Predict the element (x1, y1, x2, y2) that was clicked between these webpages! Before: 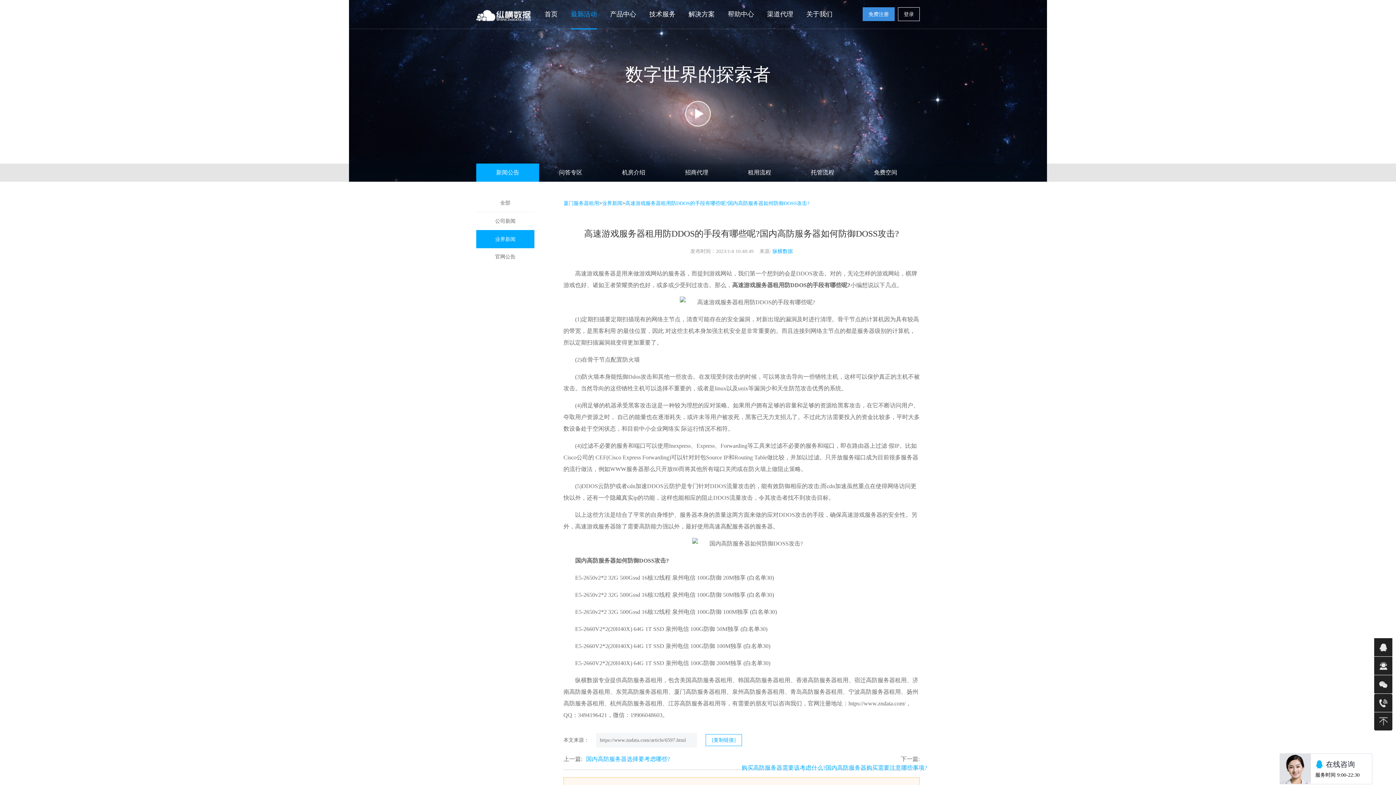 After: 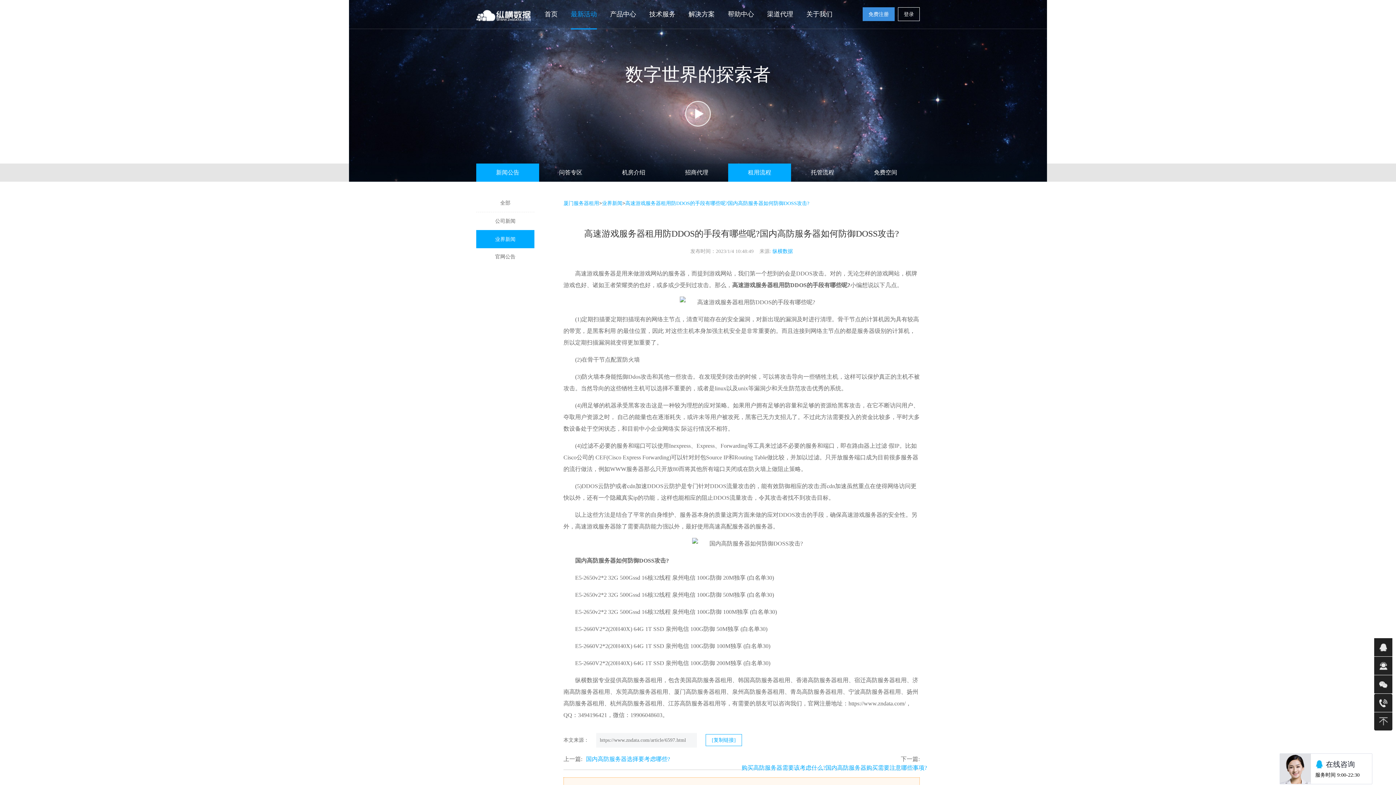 Action: bbox: (728, 163, 791, 181) label: 租用流程